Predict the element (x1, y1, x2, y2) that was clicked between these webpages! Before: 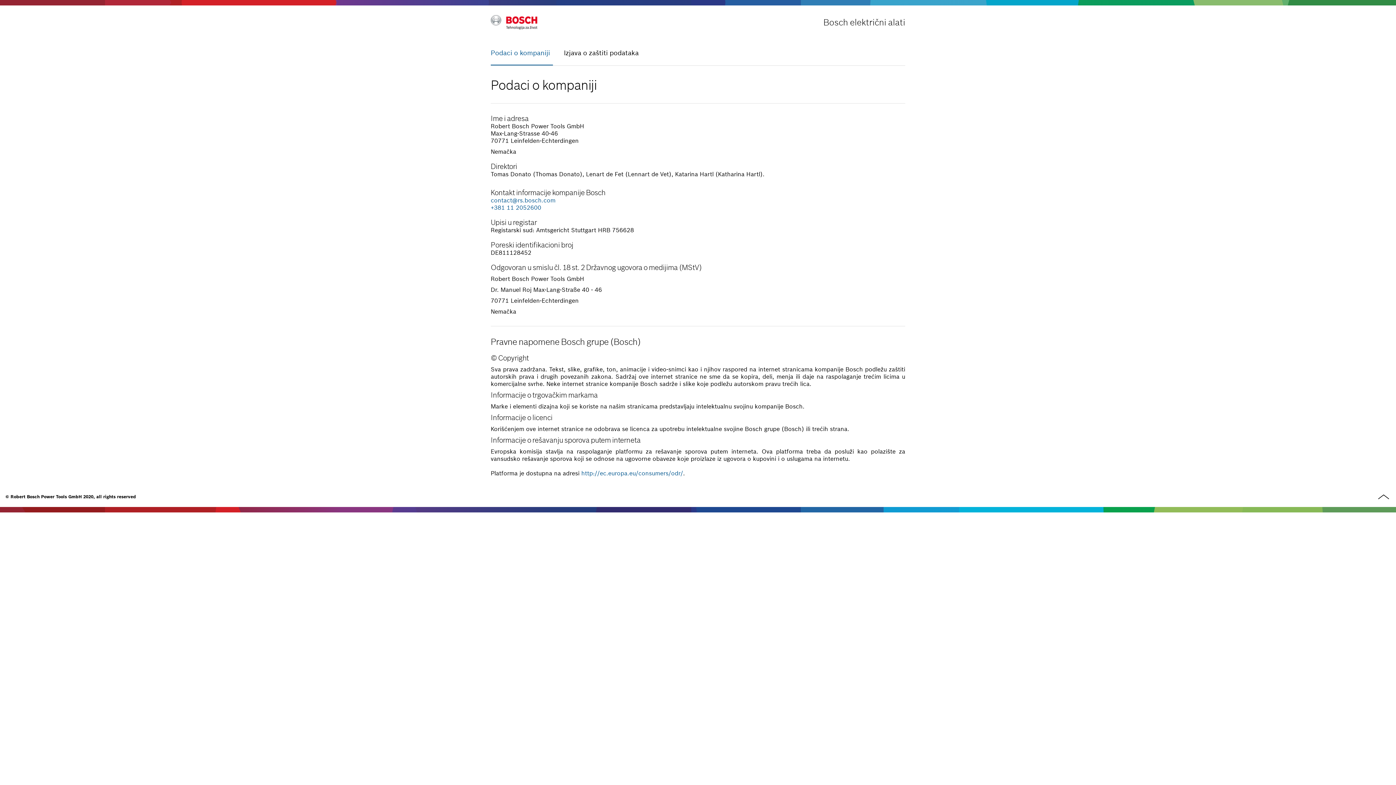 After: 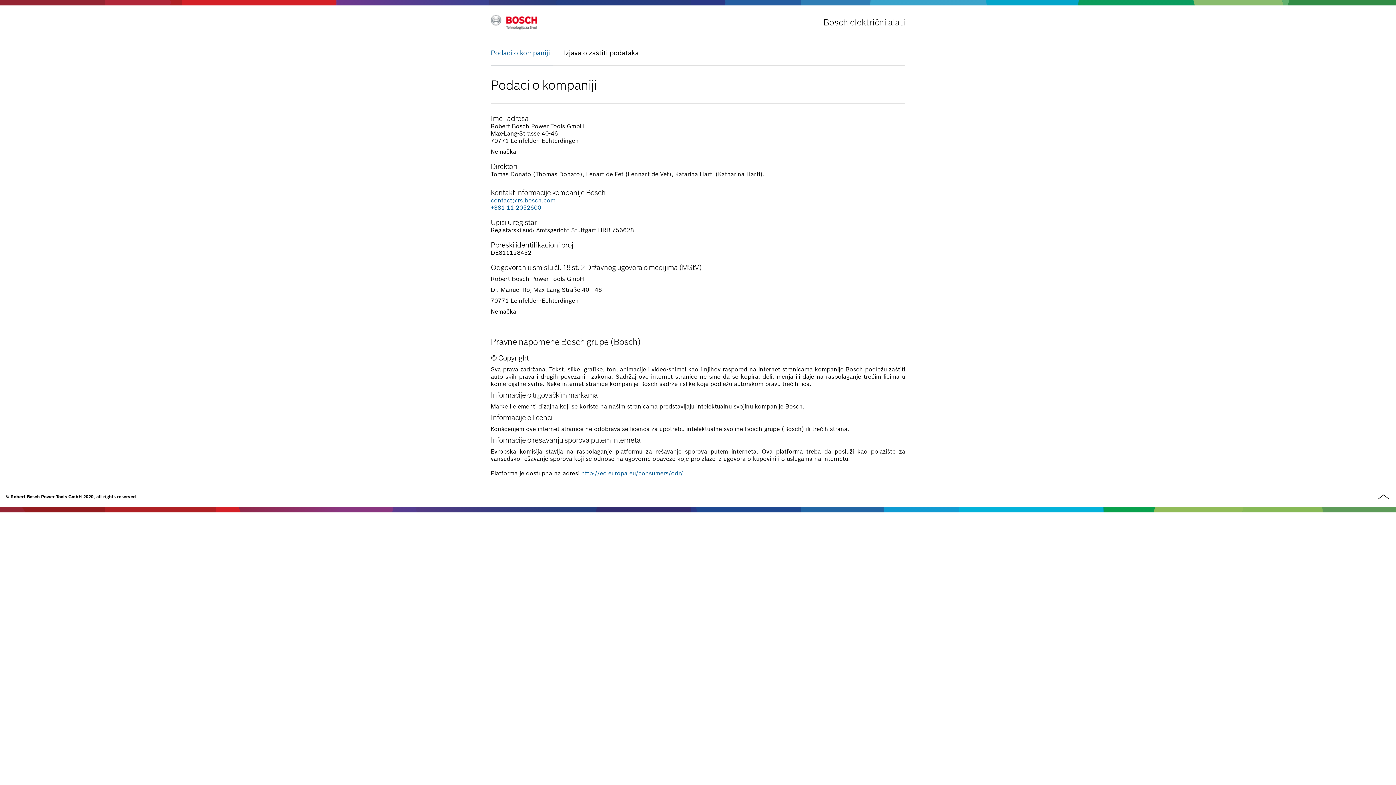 Action: bbox: (490, 196, 555, 204) label: contact@rs.bosch.com